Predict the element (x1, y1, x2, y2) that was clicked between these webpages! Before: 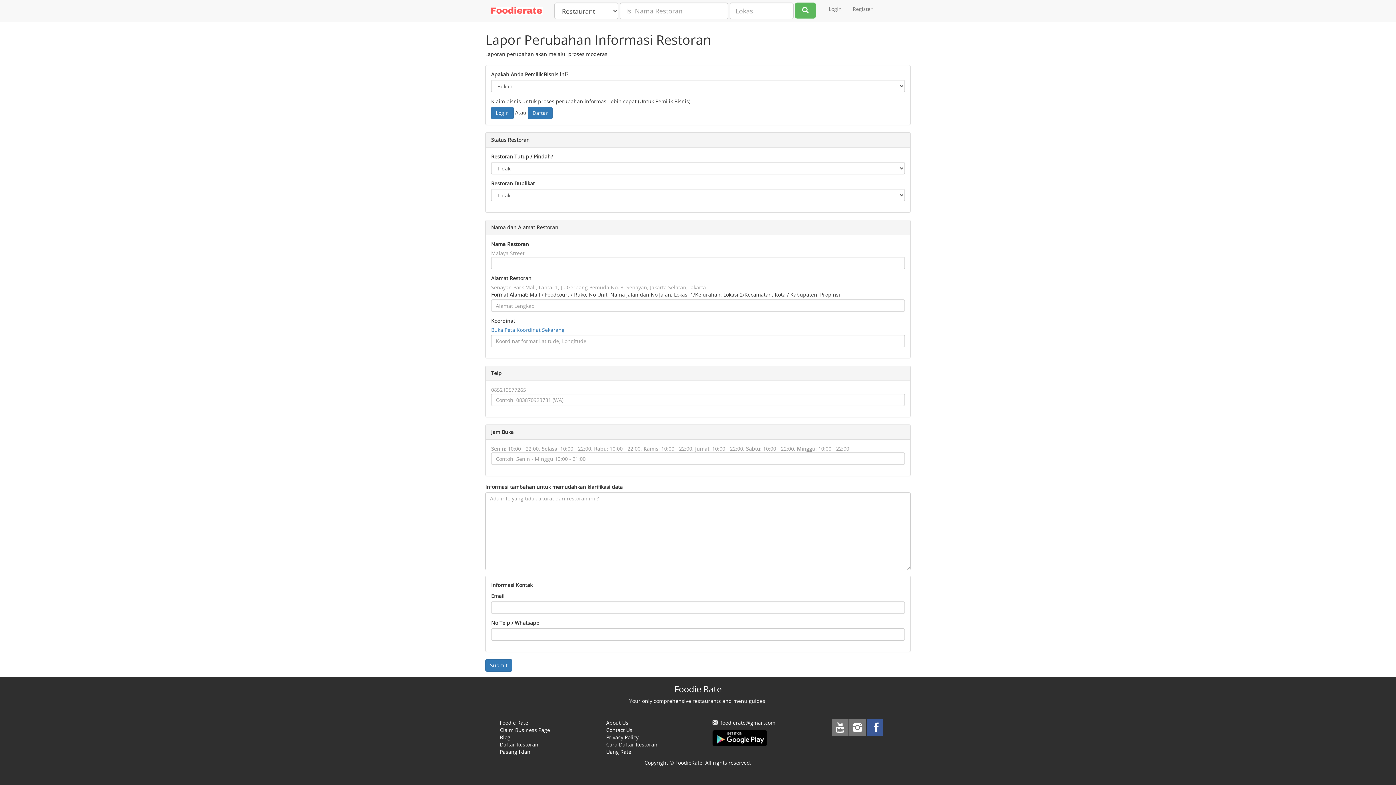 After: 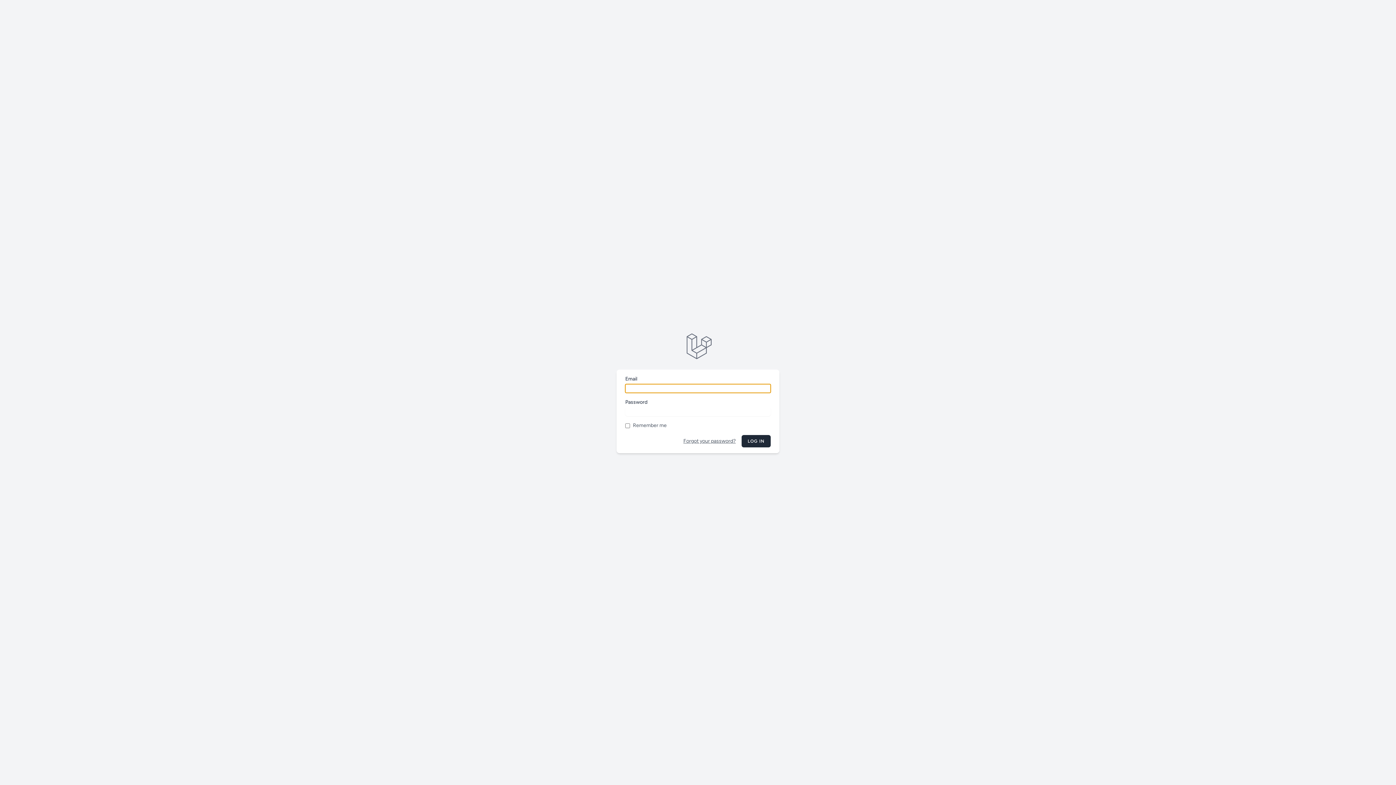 Action: label: Login bbox: (491, 106, 513, 119)